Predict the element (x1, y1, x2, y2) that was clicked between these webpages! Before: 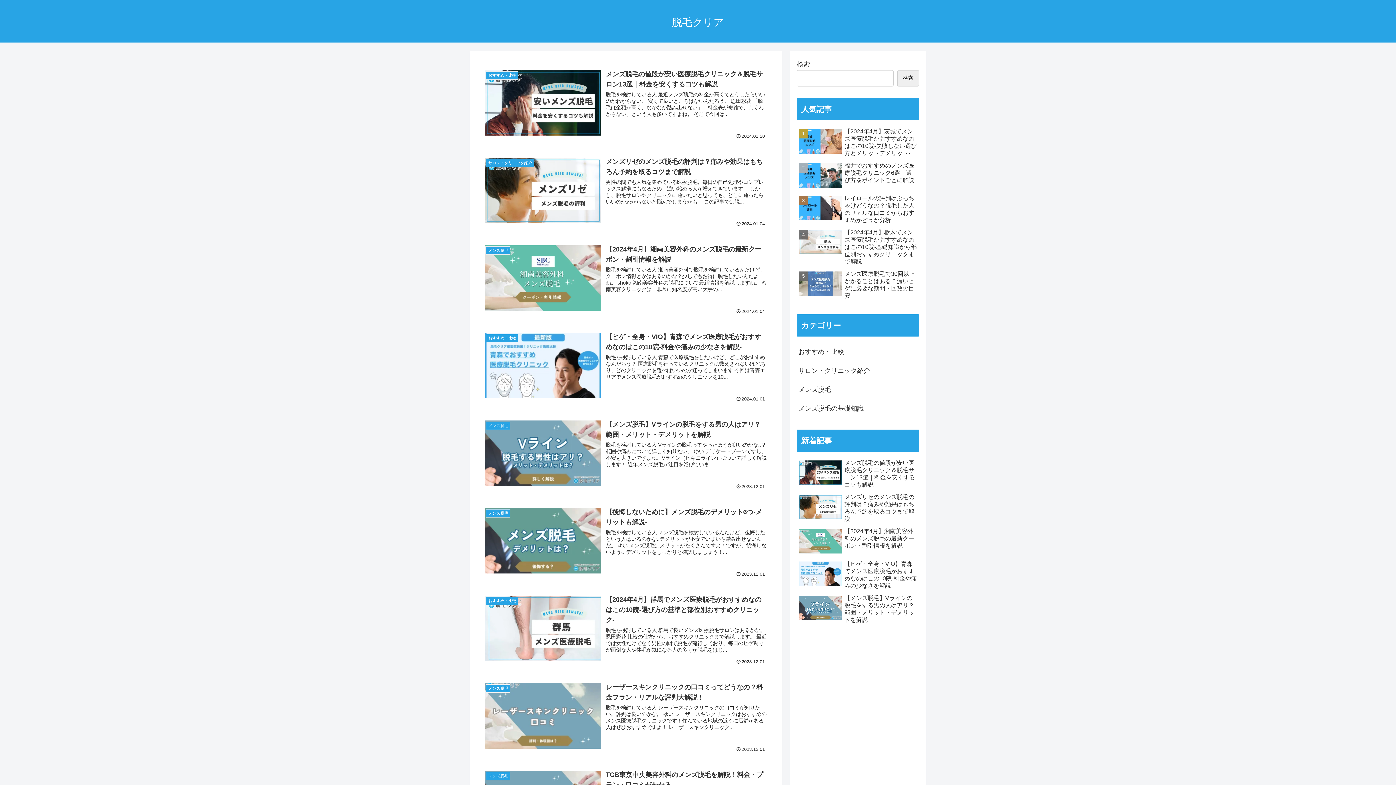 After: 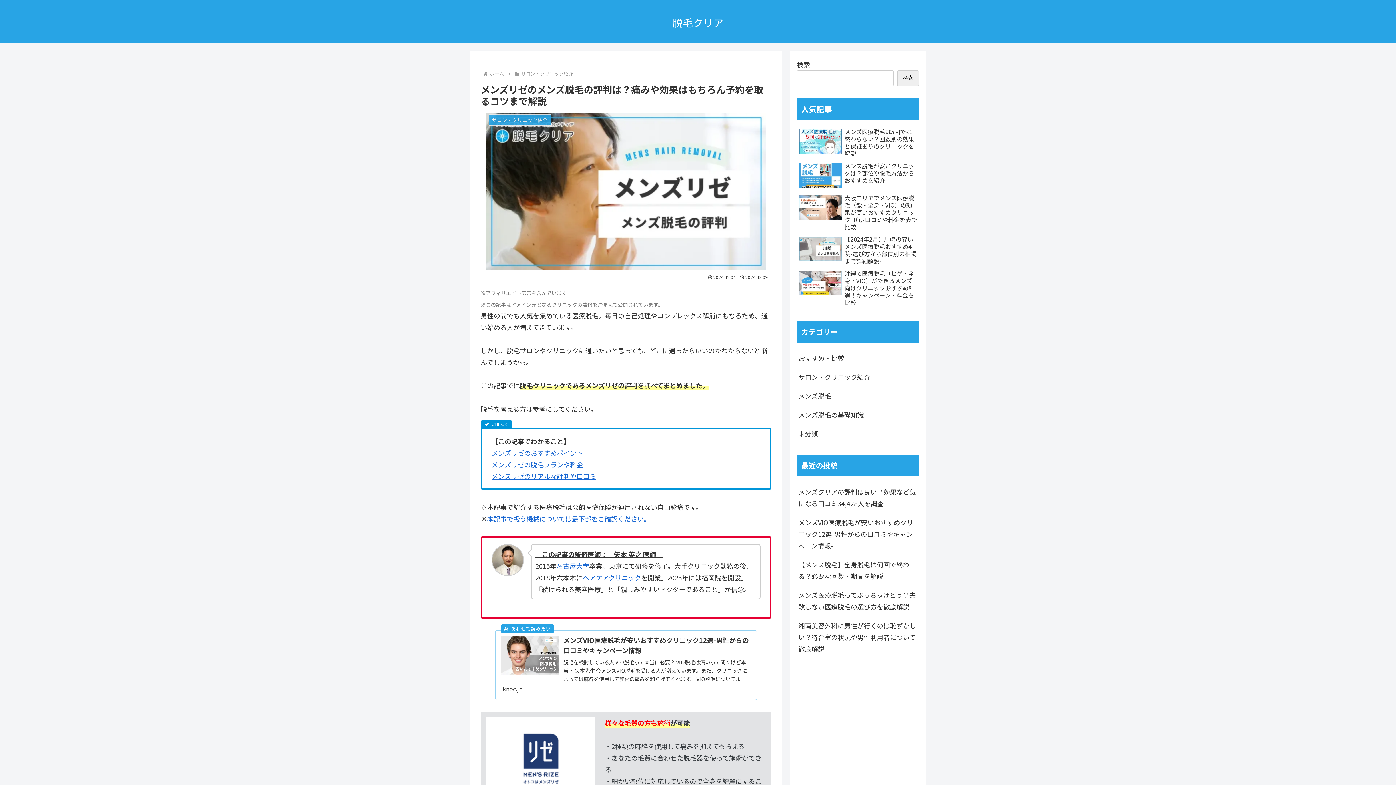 Action: bbox: (480, 152, 771, 231) label: サロン・クリニック紹介
メンズリゼのメンズ脱毛の評判は？痛みや効果はもちろん予約を取るコツまで解説
男性の間でも人気を集めている医療脱毛。毎日の自己処理やコンプレックス解消にもなるため、通い始める人が増えてきています。 しかし、脱毛サロンやクリニックに通いたいと思っても、どこに通ったらいいのかわからないと悩んでしまうかも。 この記事では脱...
2024.01.04